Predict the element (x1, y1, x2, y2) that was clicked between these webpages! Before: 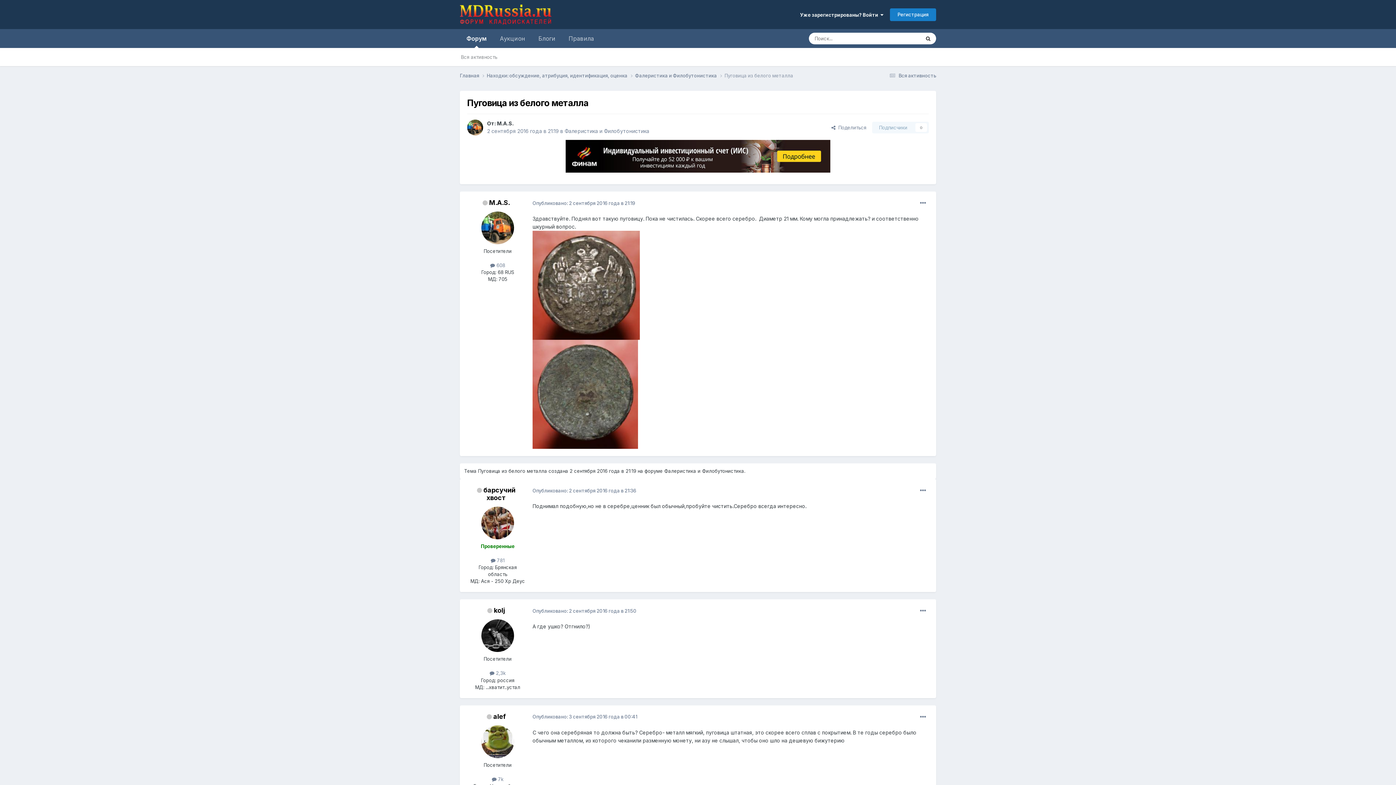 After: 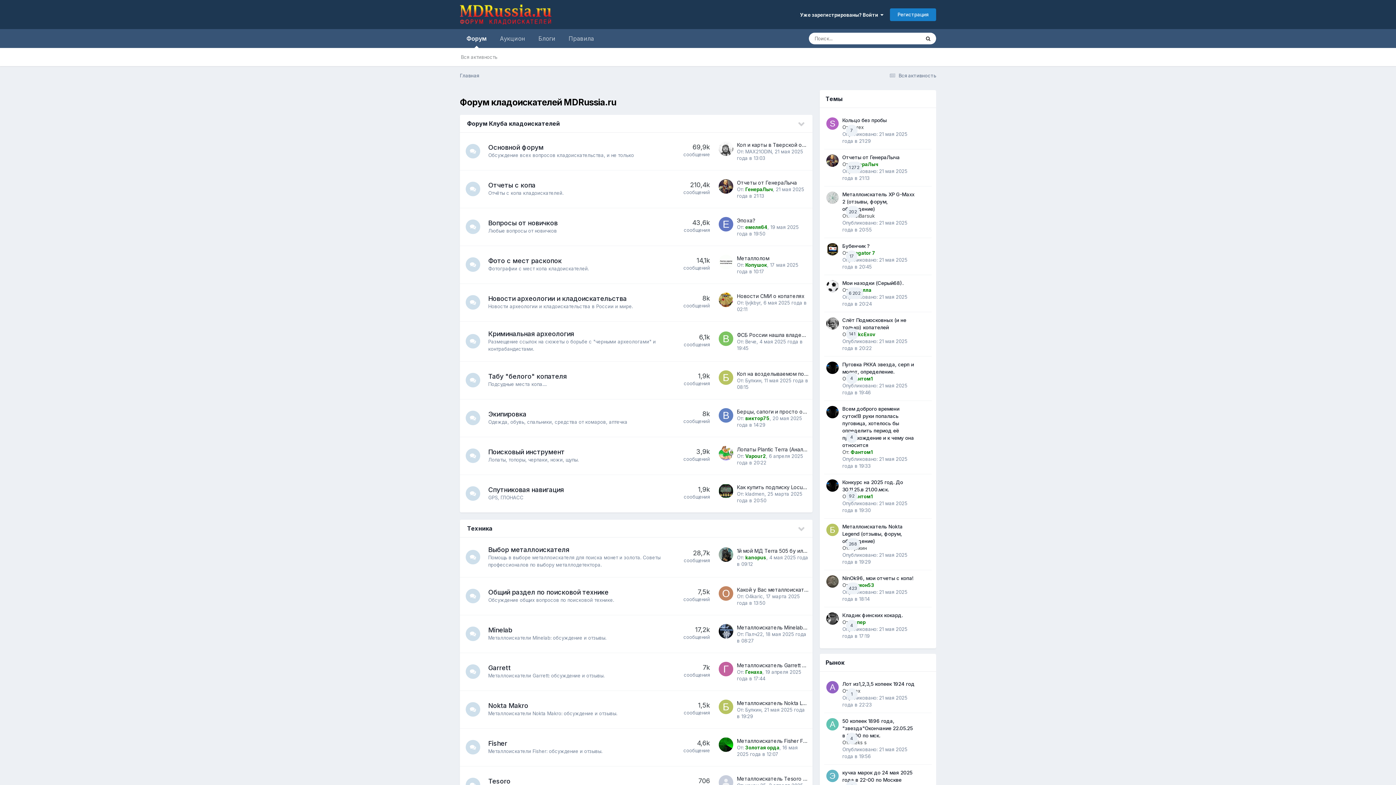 Action: bbox: (460, 72, 486, 79) label: Главная 